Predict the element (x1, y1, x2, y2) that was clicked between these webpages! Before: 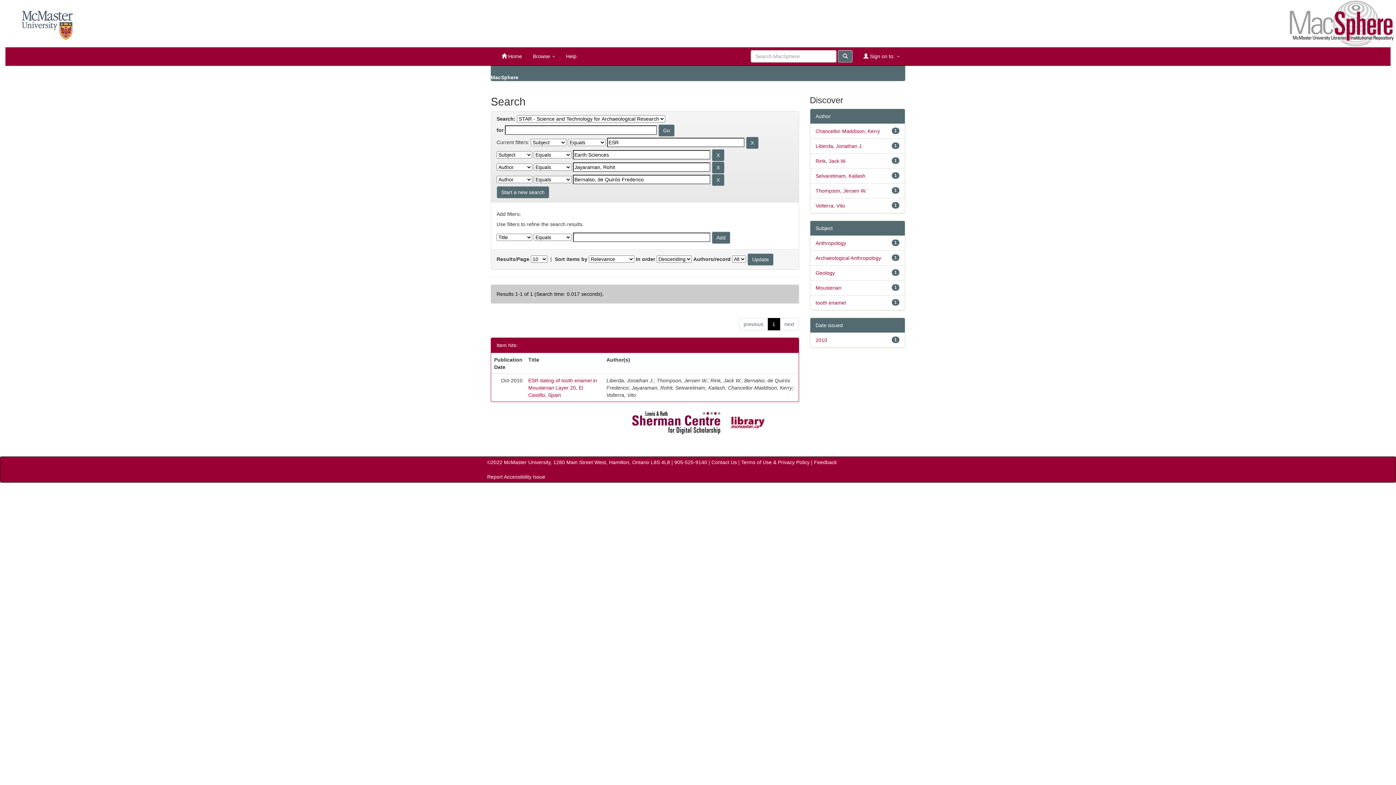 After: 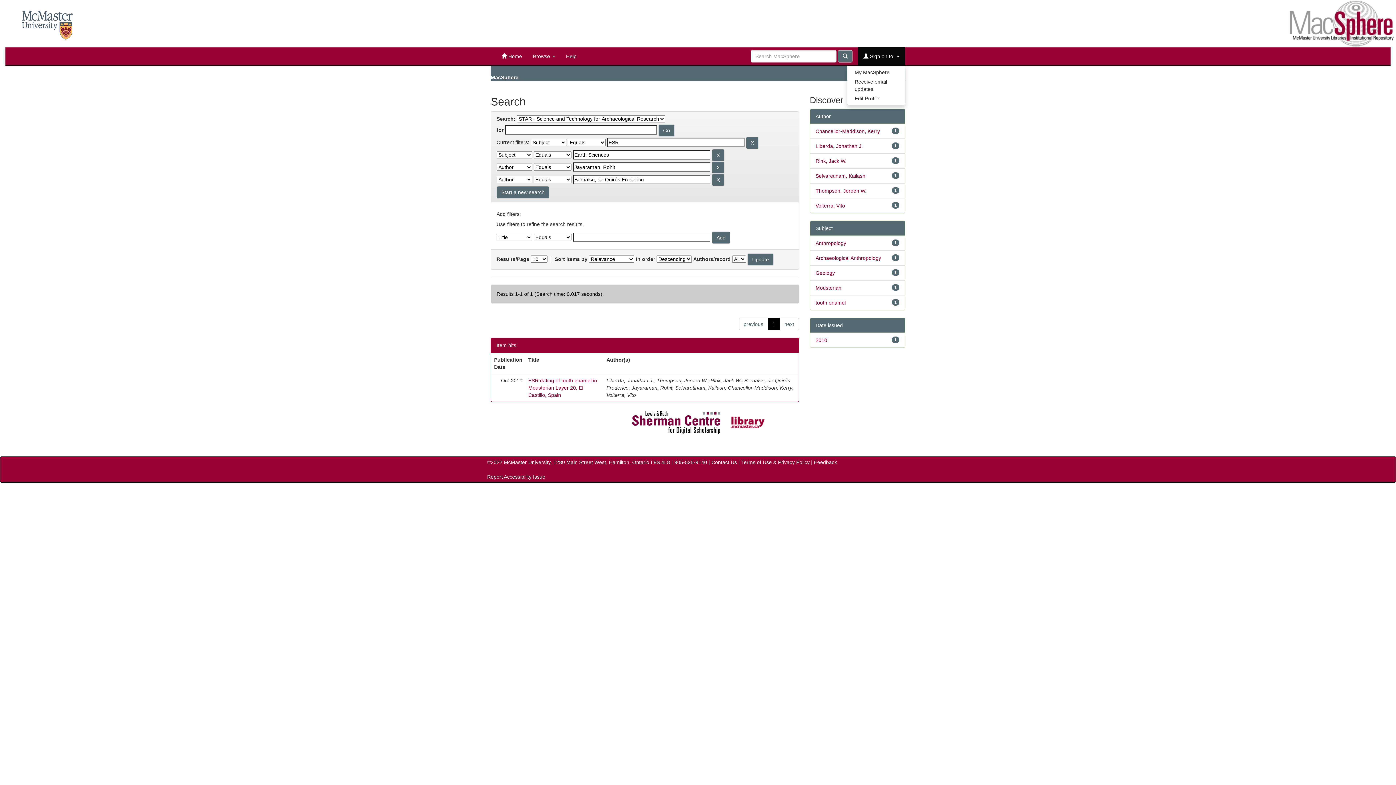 Action: label:  Sign on to:  bbox: (858, 47, 905, 65)